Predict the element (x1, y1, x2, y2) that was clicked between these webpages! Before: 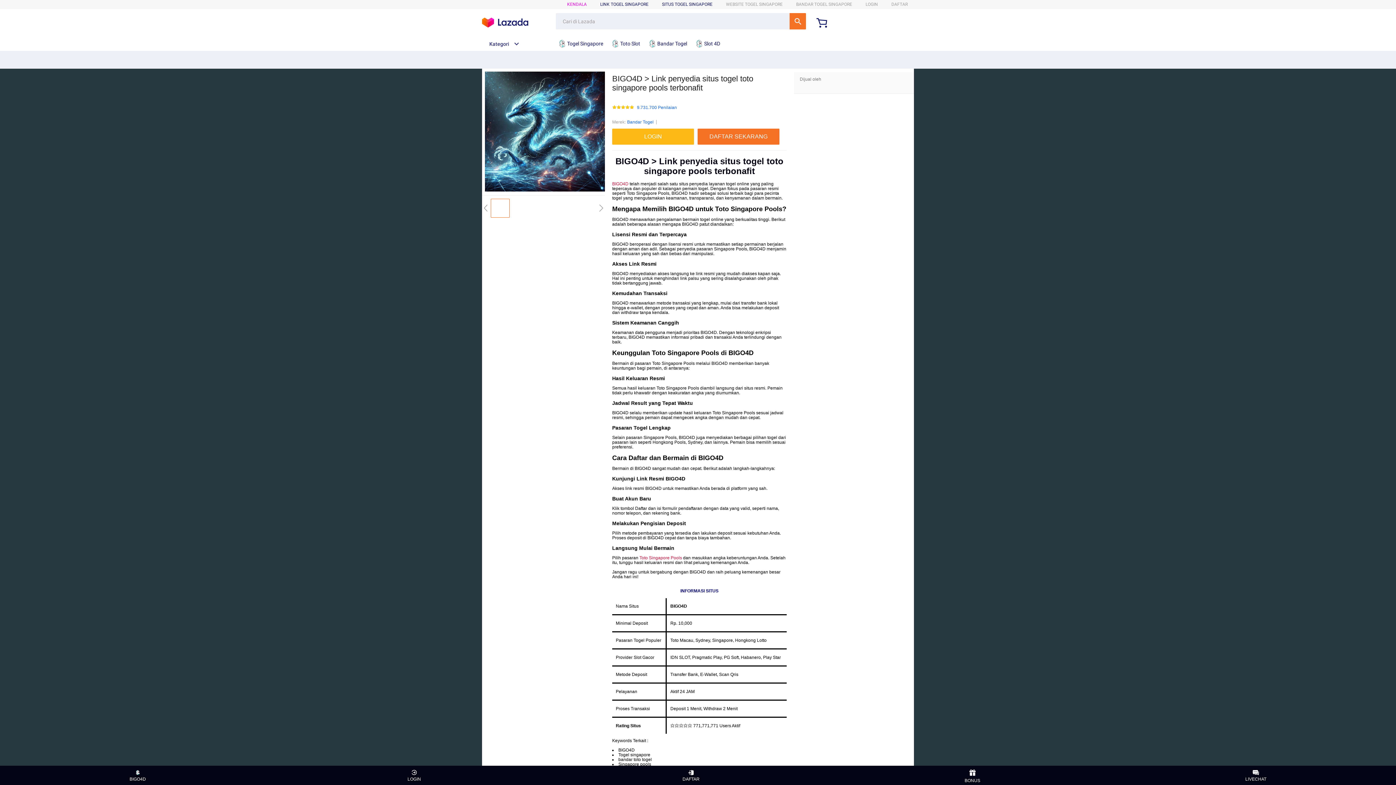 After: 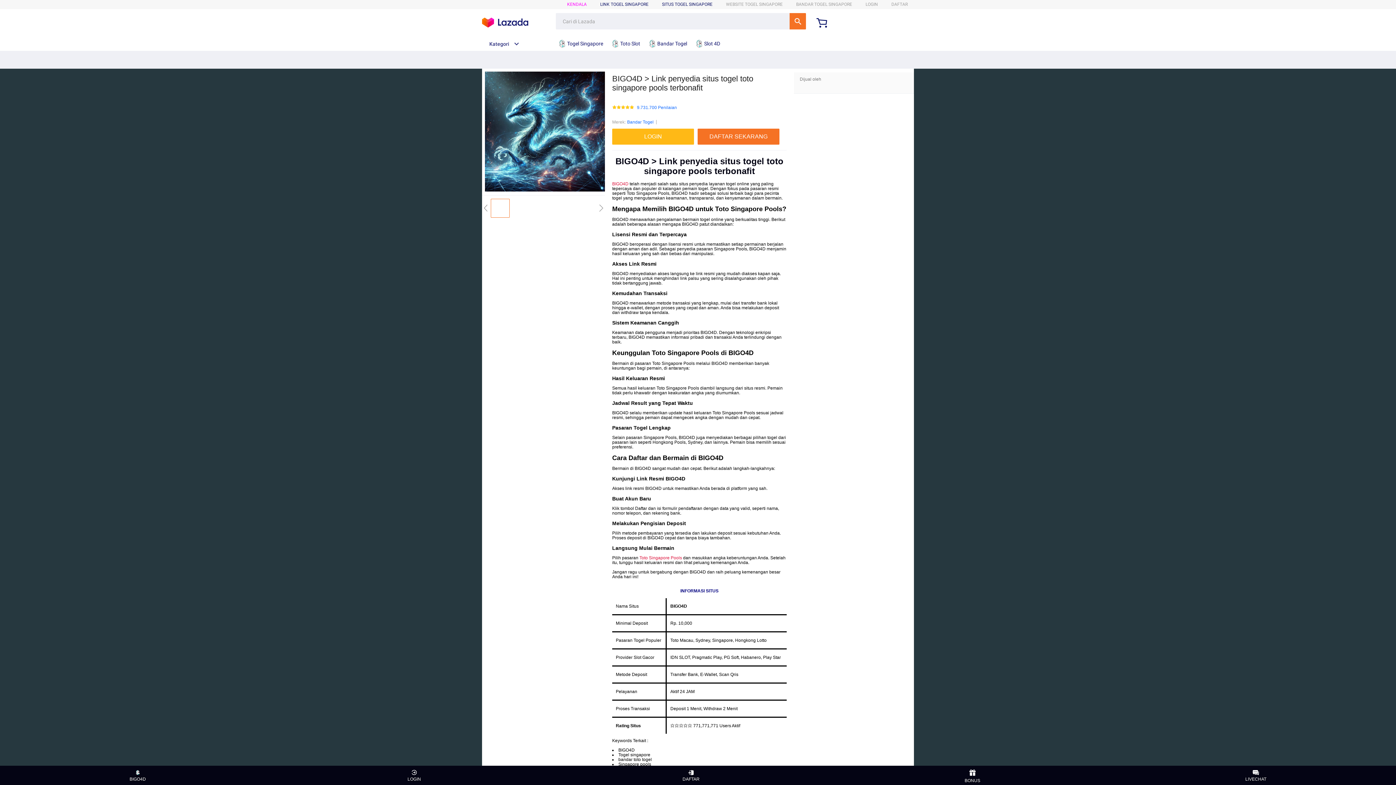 Action: bbox: (405, 768, 423, 783) label: LOGIN